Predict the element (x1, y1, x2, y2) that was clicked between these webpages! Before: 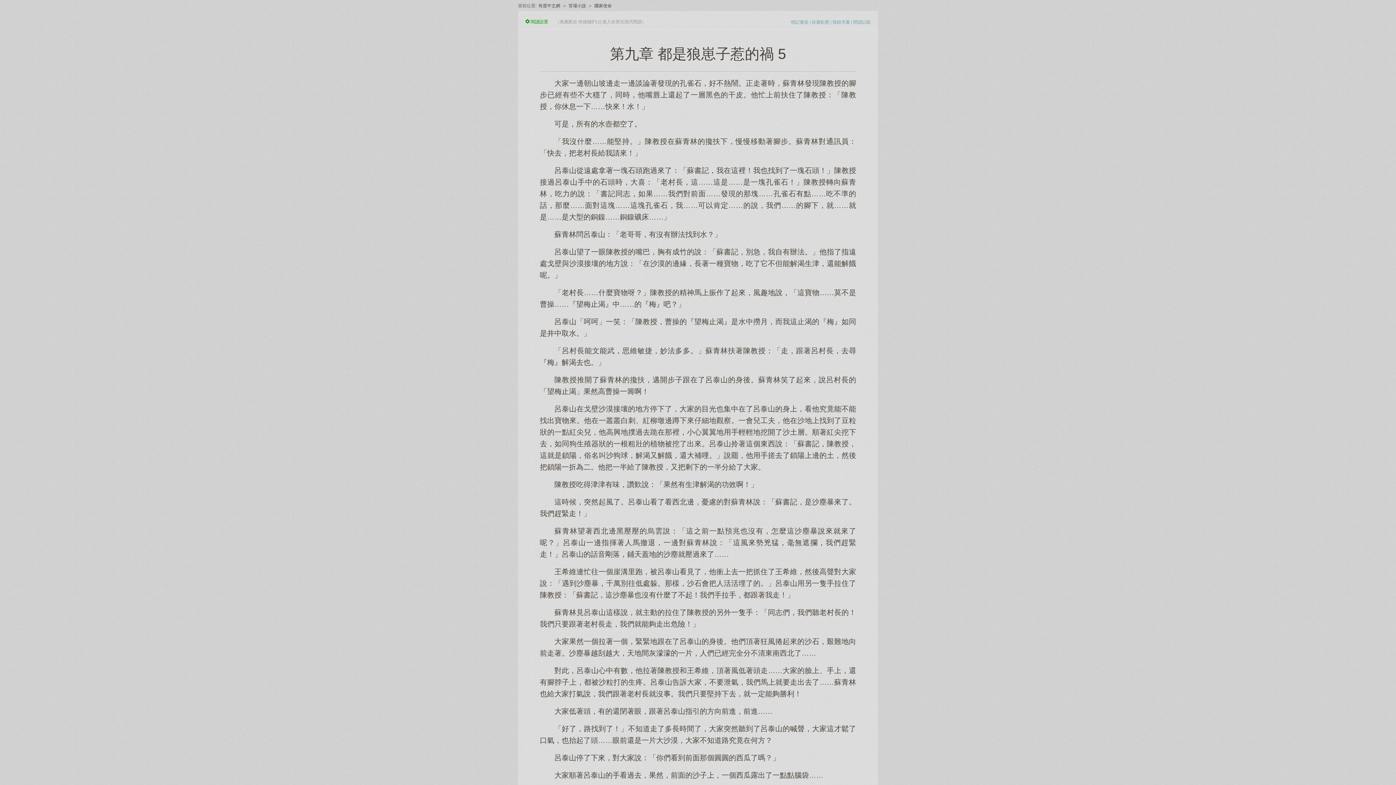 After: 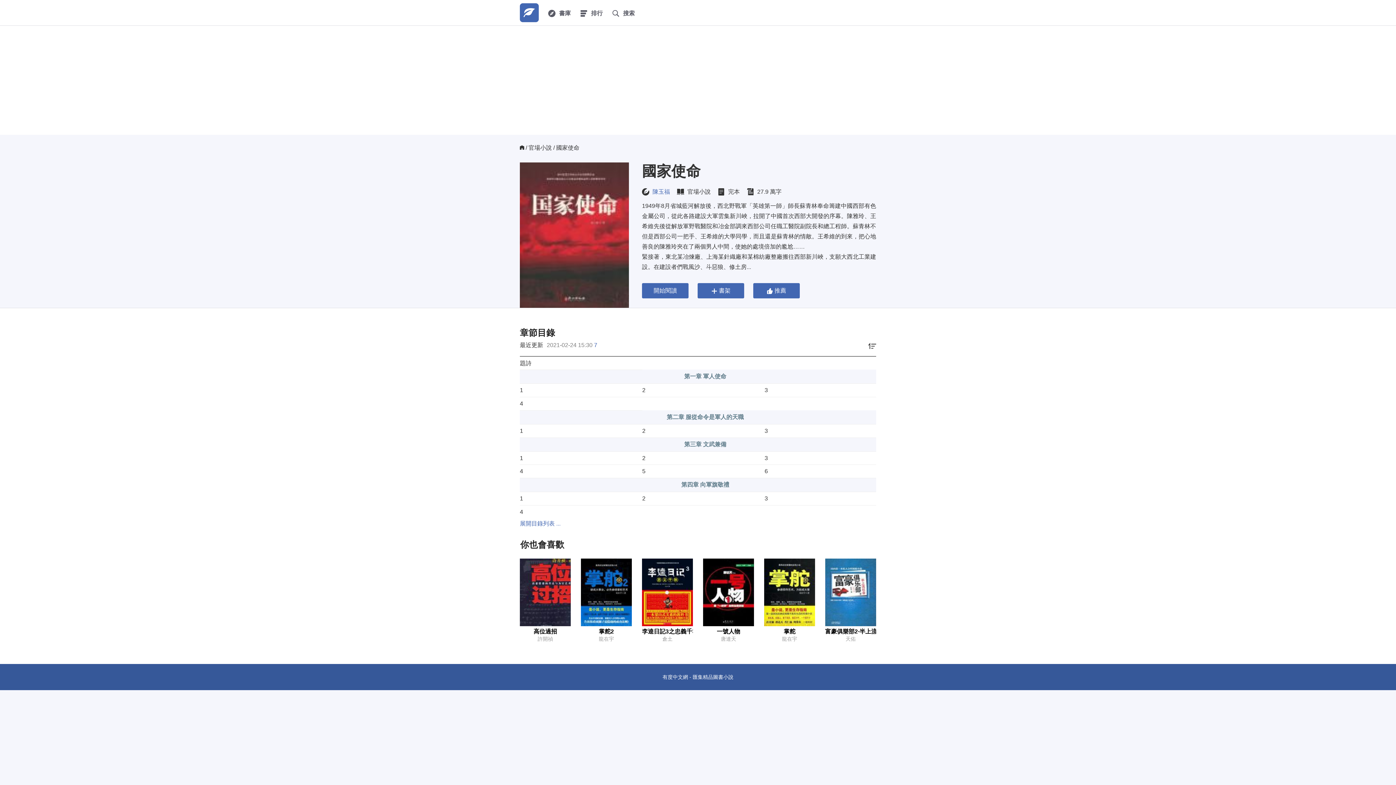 Action: bbox: (592, 3, 613, 8) label: 國家使命